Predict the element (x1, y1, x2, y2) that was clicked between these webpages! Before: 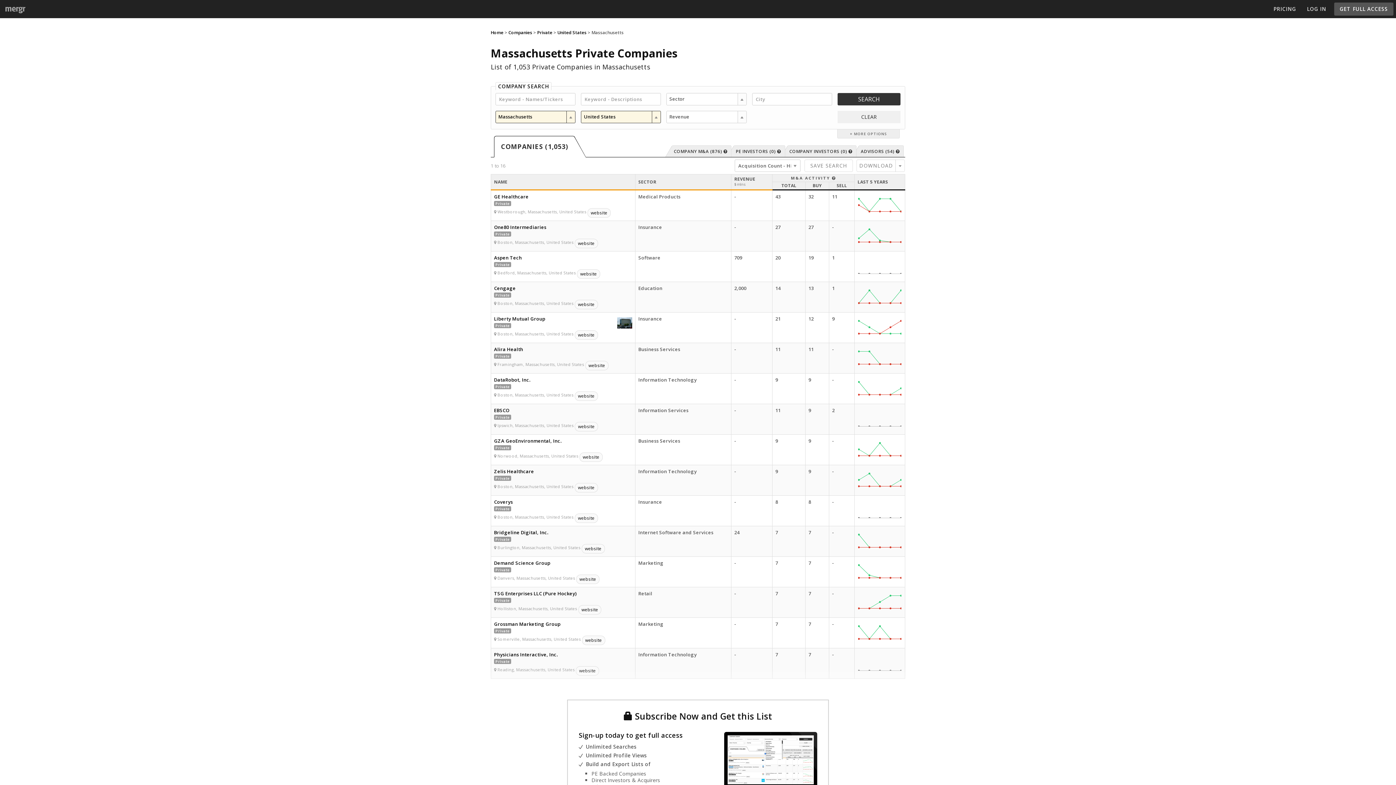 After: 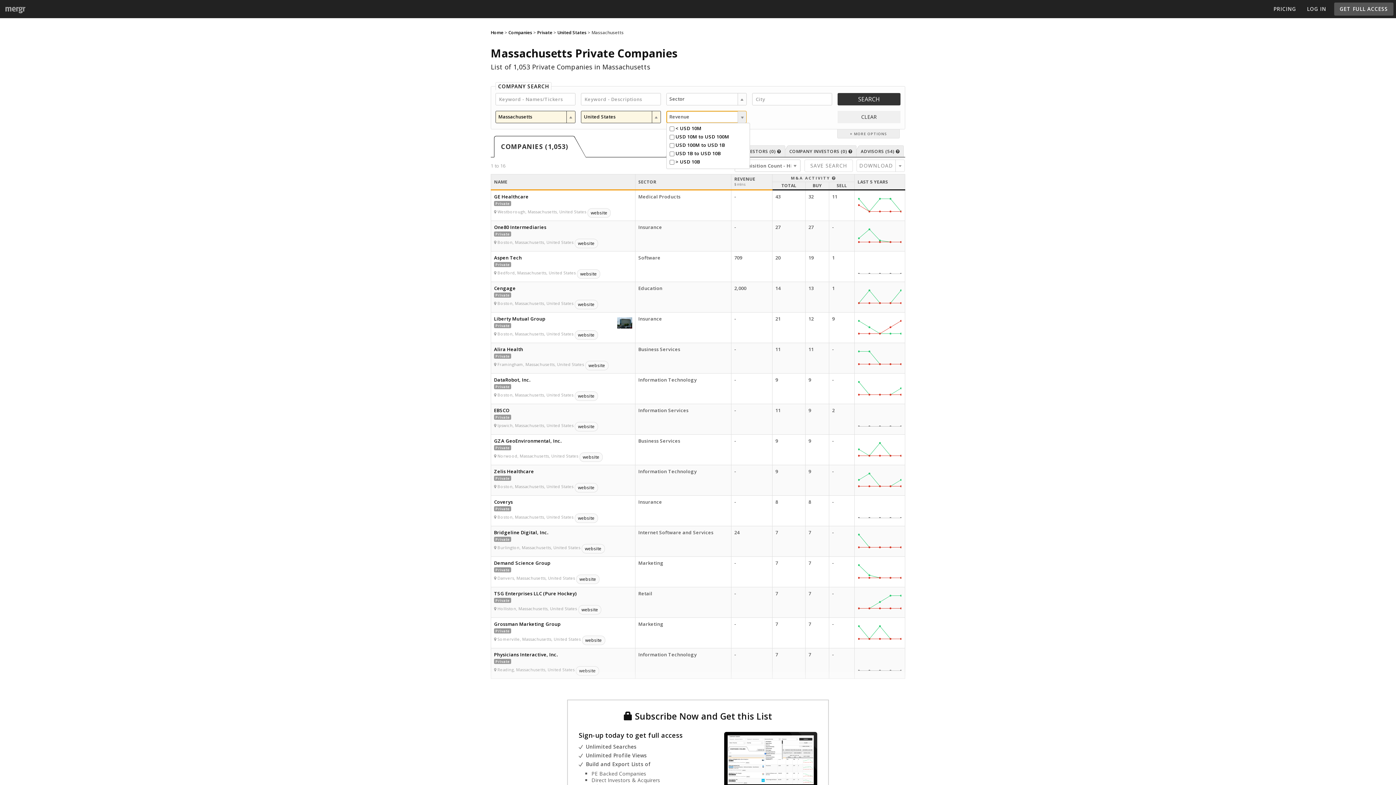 Action: label: Revenue bbox: (666, 110, 746, 123)